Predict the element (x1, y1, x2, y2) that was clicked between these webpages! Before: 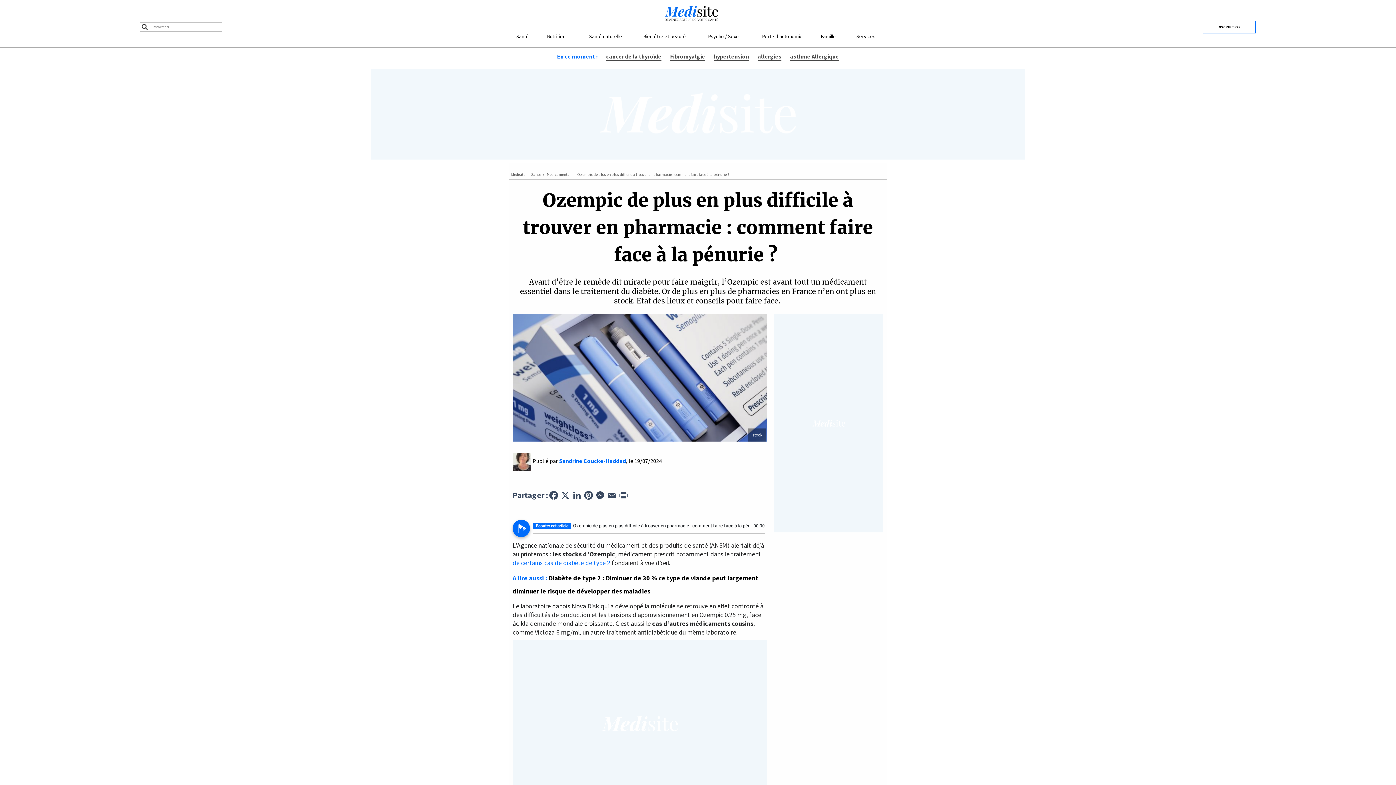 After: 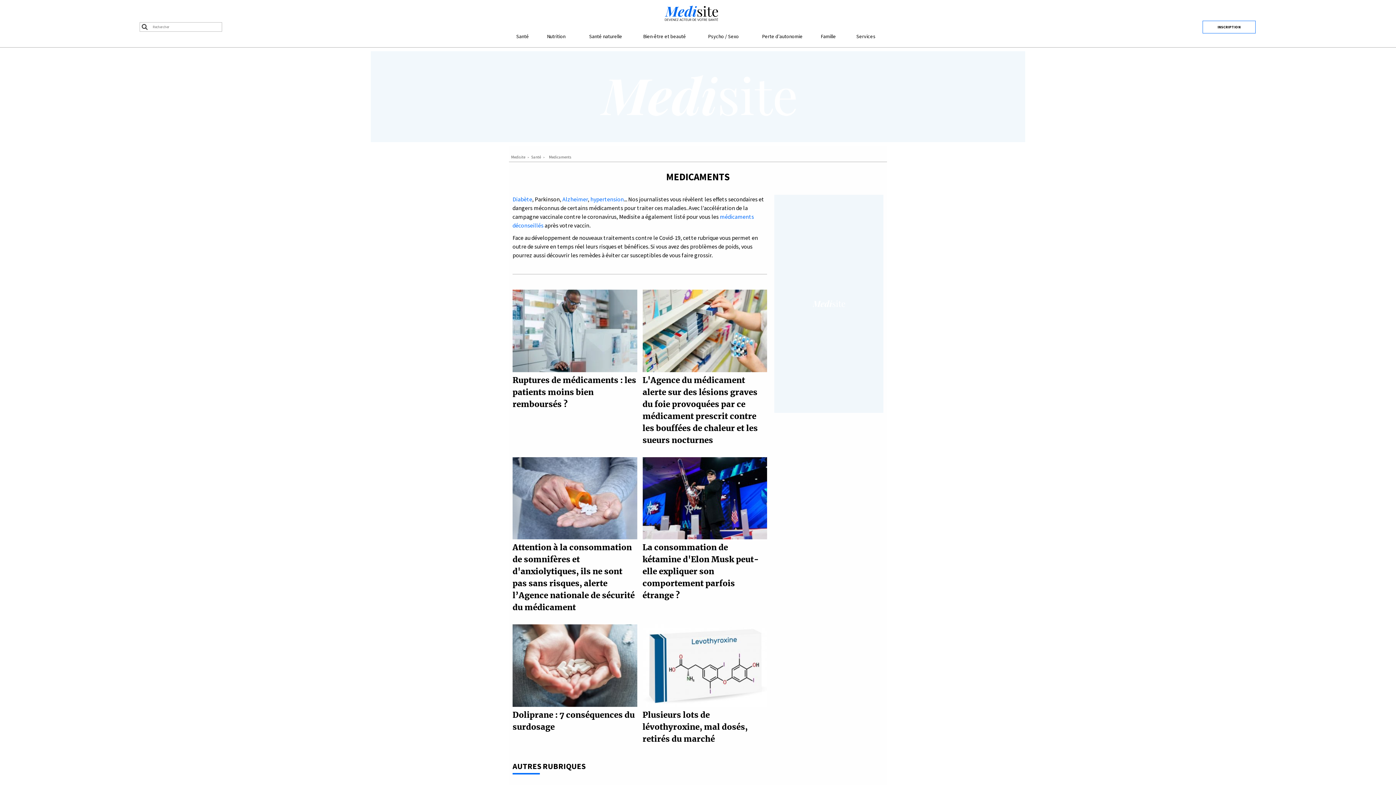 Action: label: Medicaments bbox: (546, 172, 569, 177)